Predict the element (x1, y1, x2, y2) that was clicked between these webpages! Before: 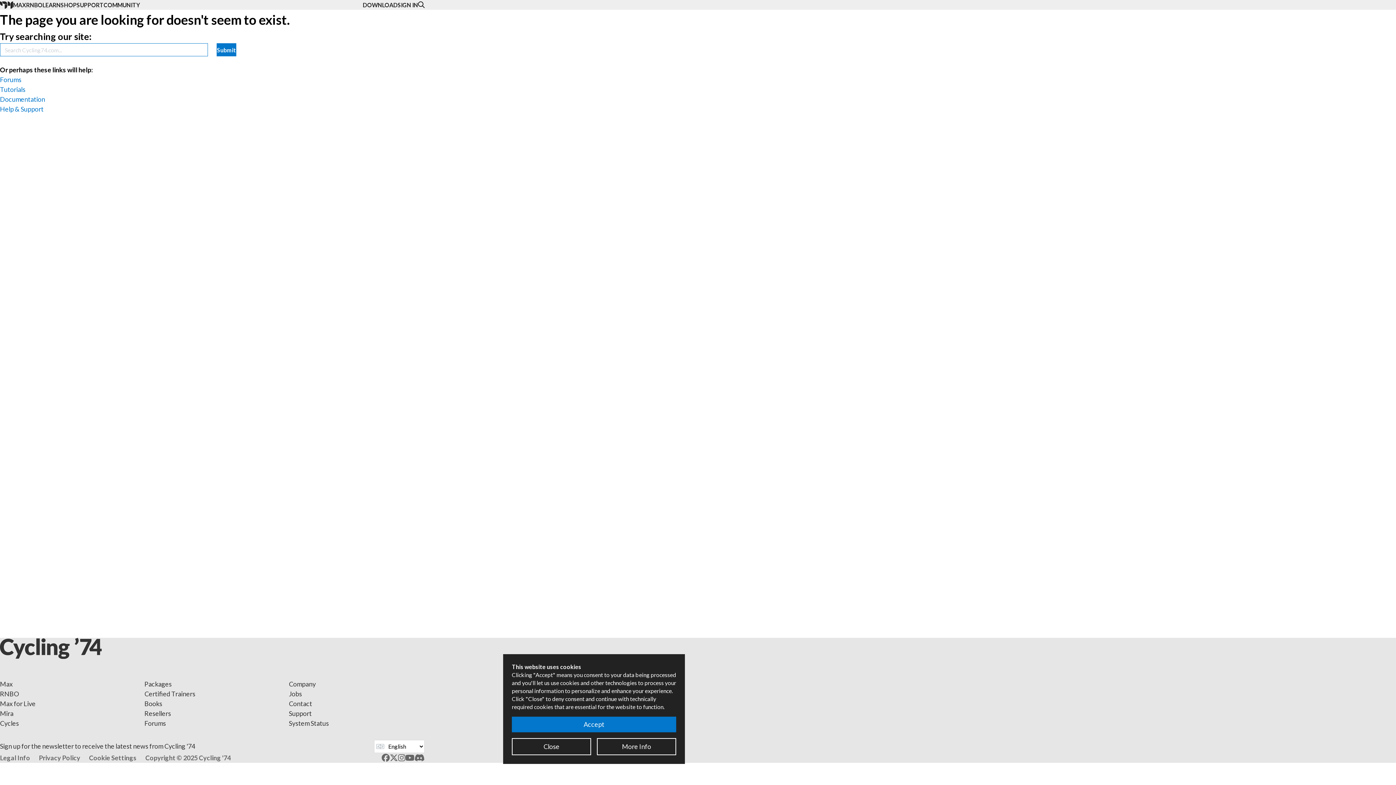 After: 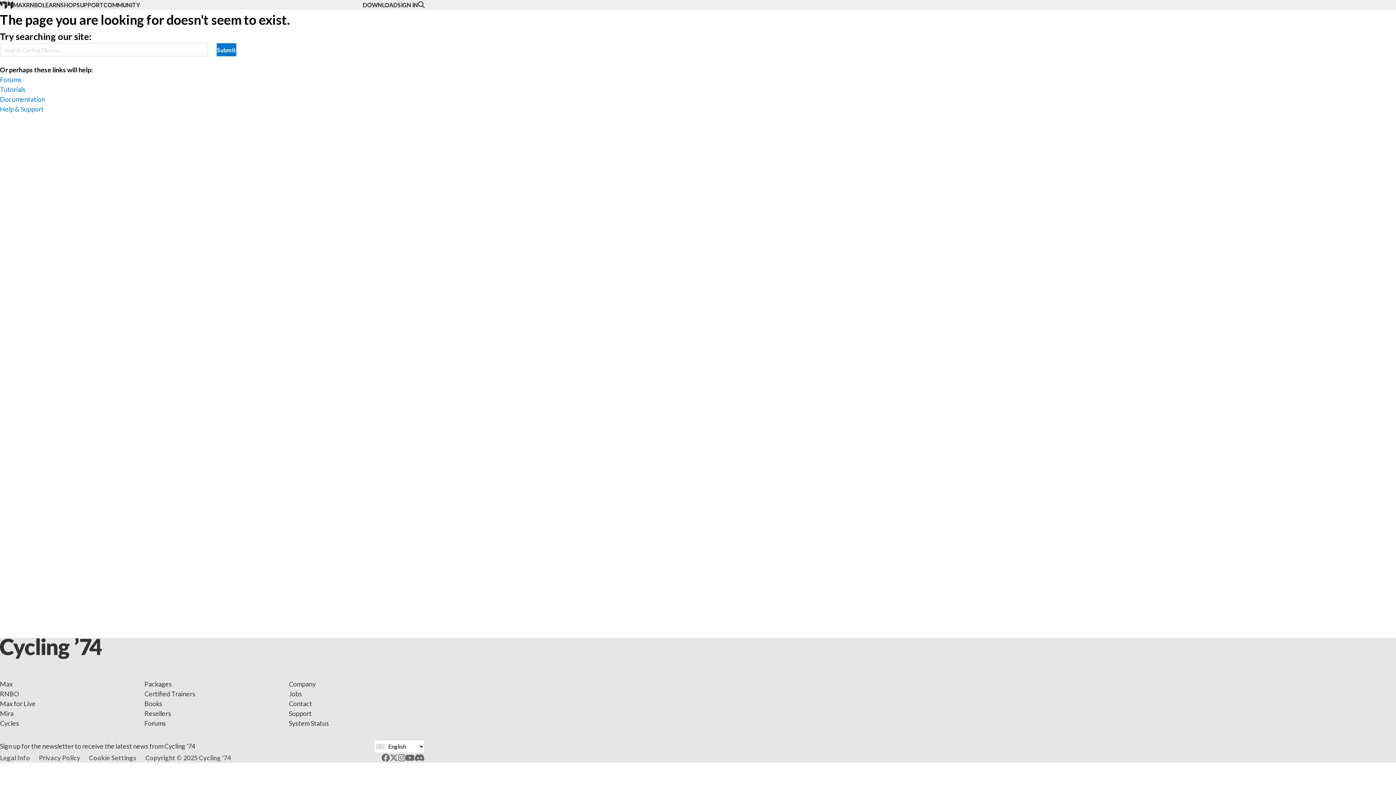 Action: bbox: (512, 738, 591, 755) label: Close